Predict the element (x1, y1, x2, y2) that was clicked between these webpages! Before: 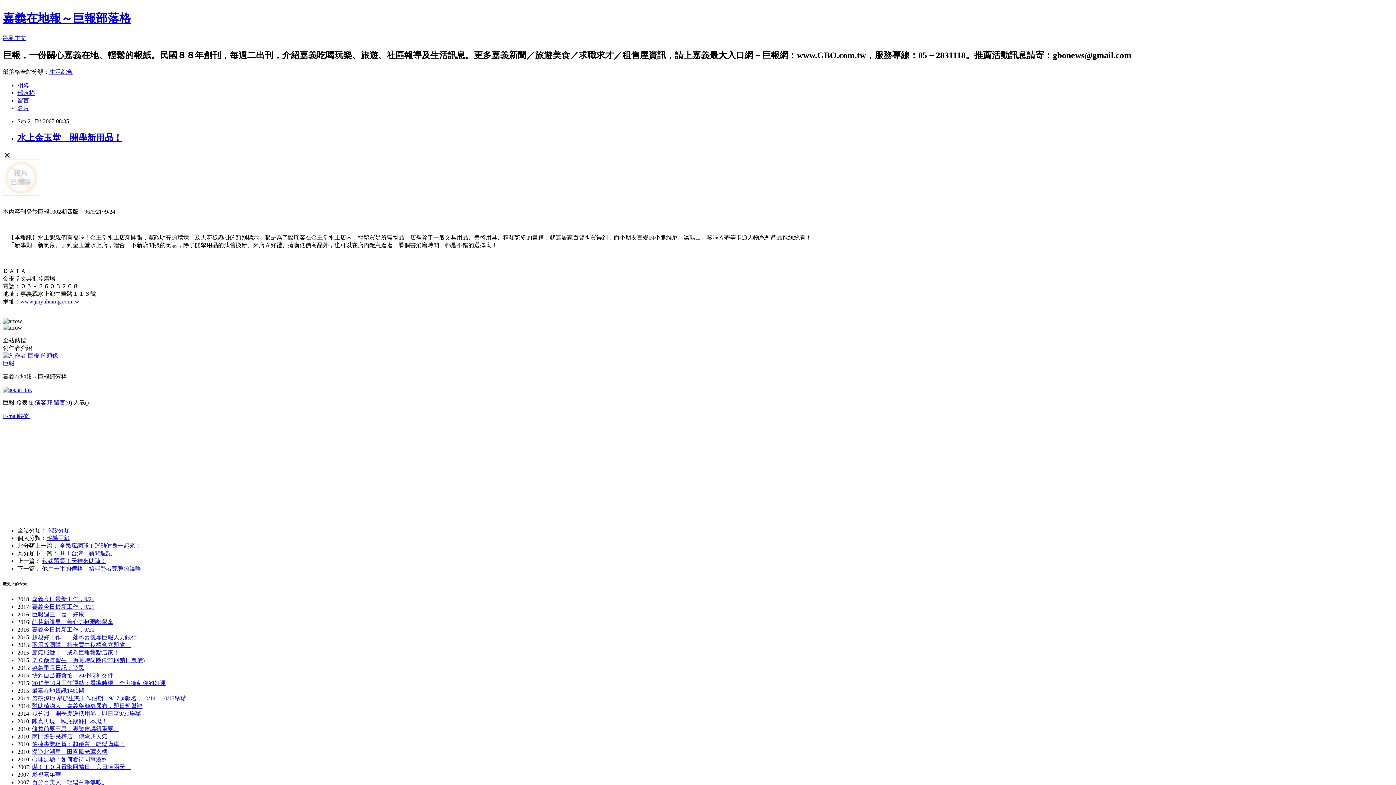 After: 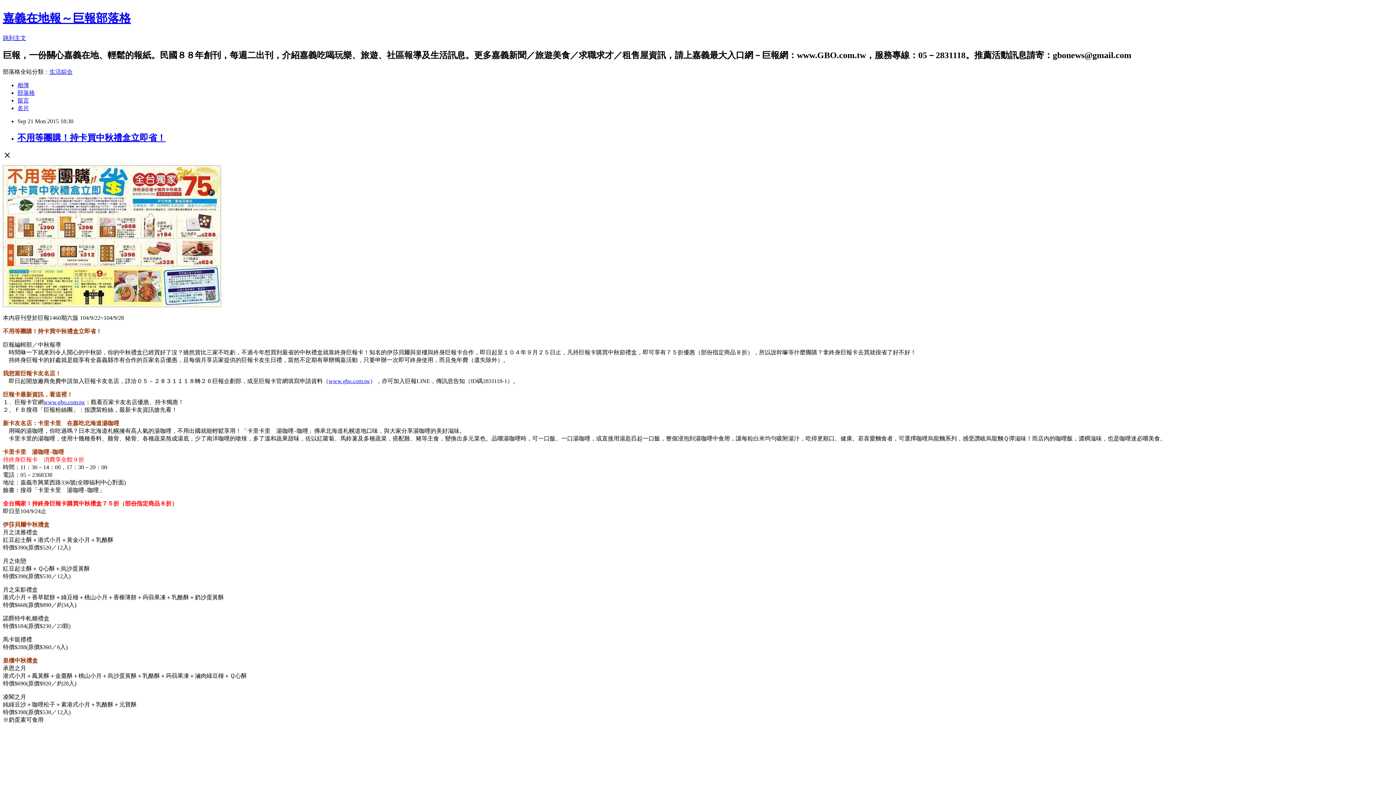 Action: bbox: (32, 642, 130, 648) label: 不用等團購！持卡買中秋禮盒立即省！